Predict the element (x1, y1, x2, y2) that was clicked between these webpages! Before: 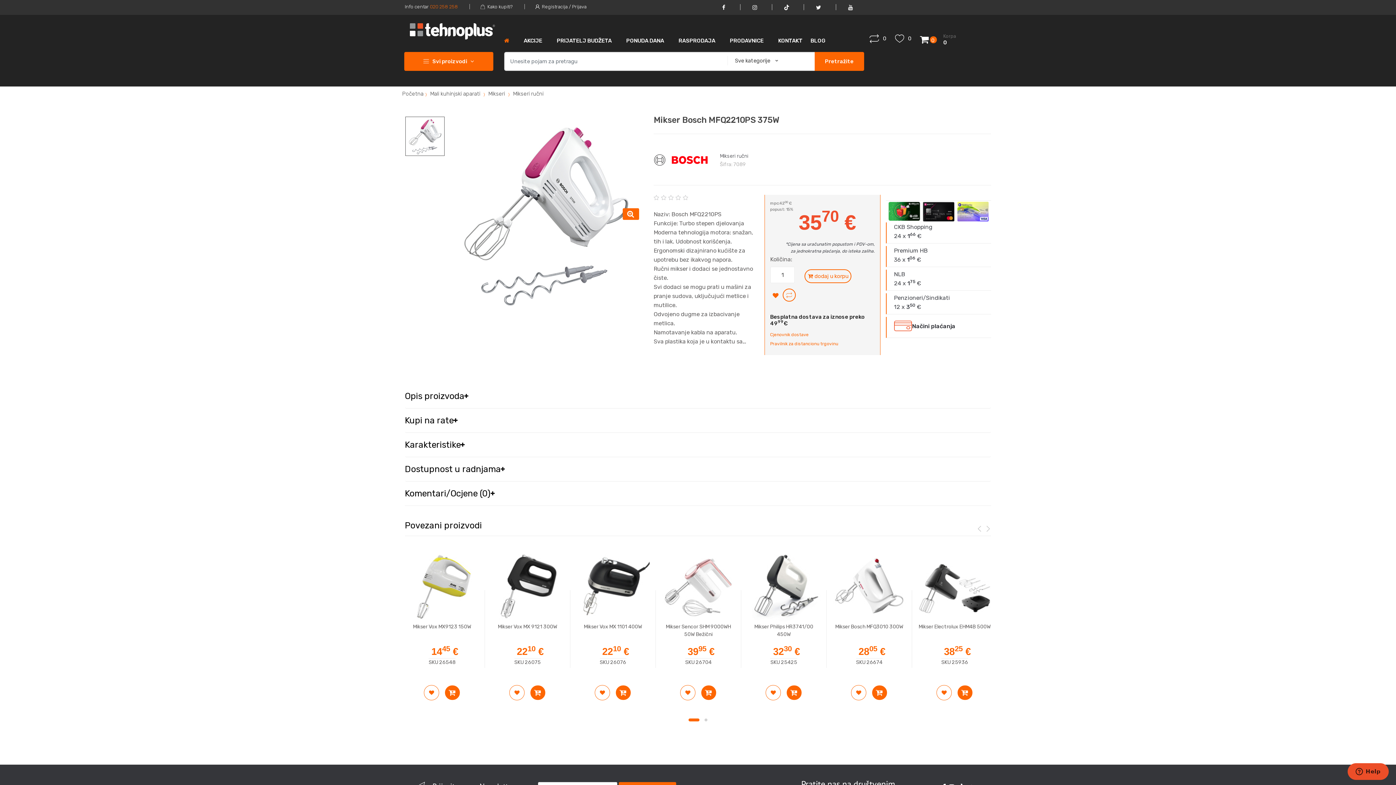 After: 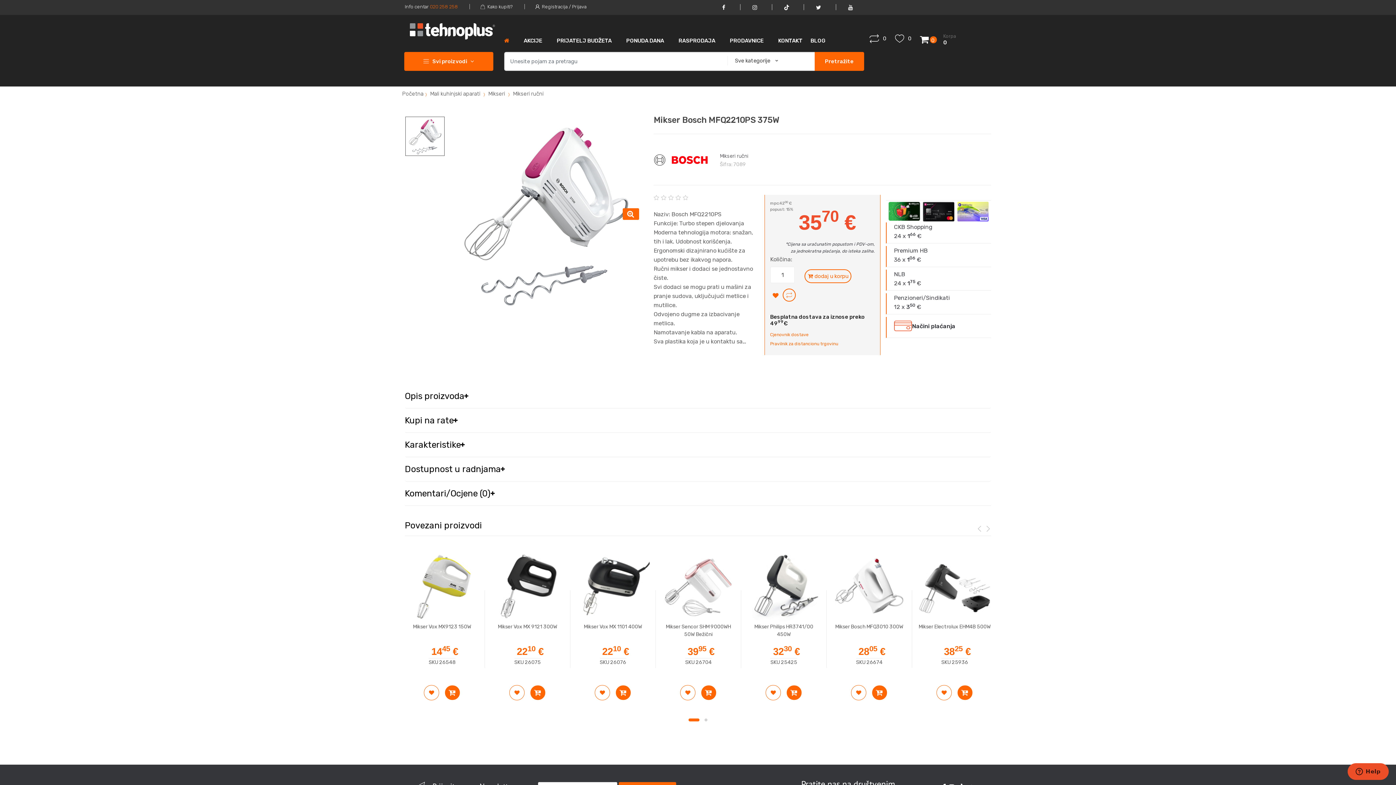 Action: bbox: (770, 341, 838, 346) label: Pravilnik za distancionu trgovinu